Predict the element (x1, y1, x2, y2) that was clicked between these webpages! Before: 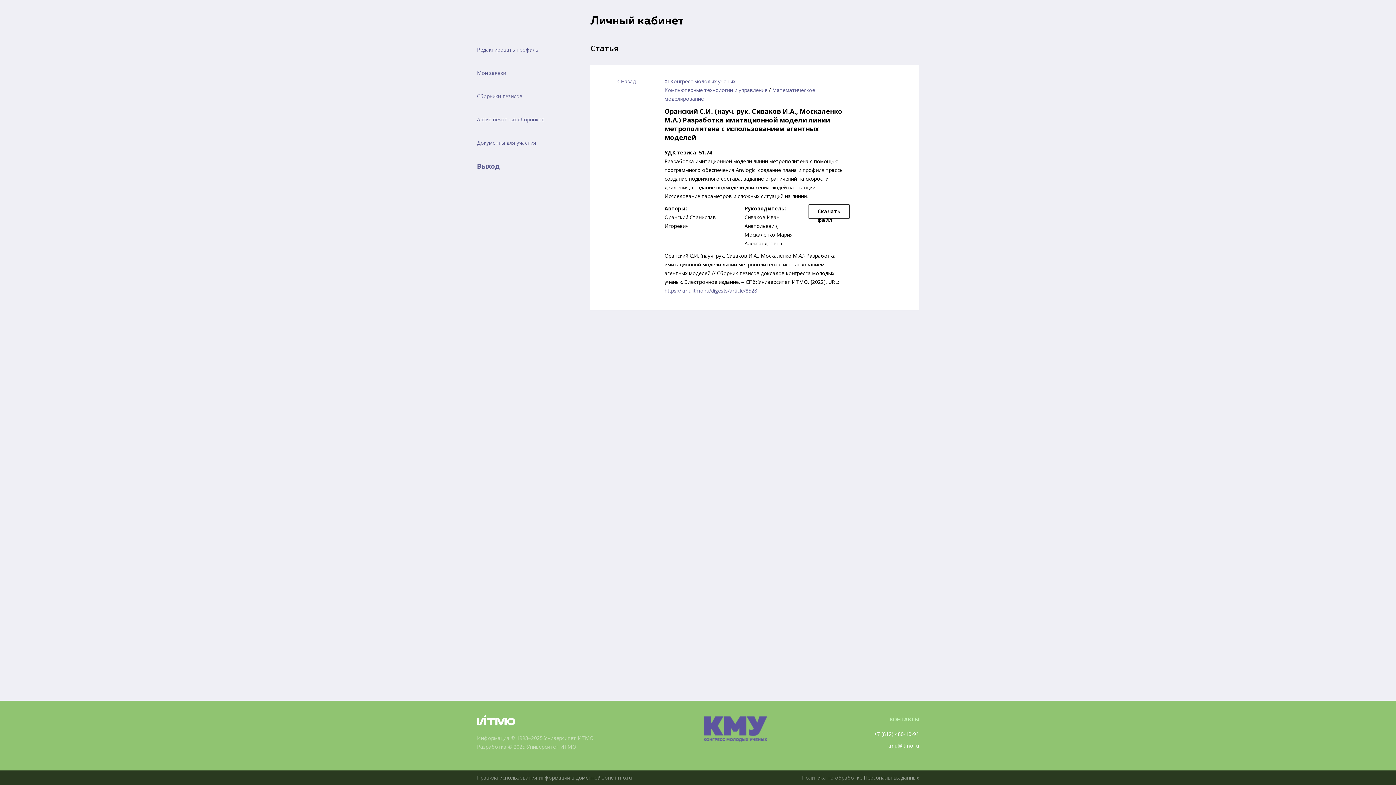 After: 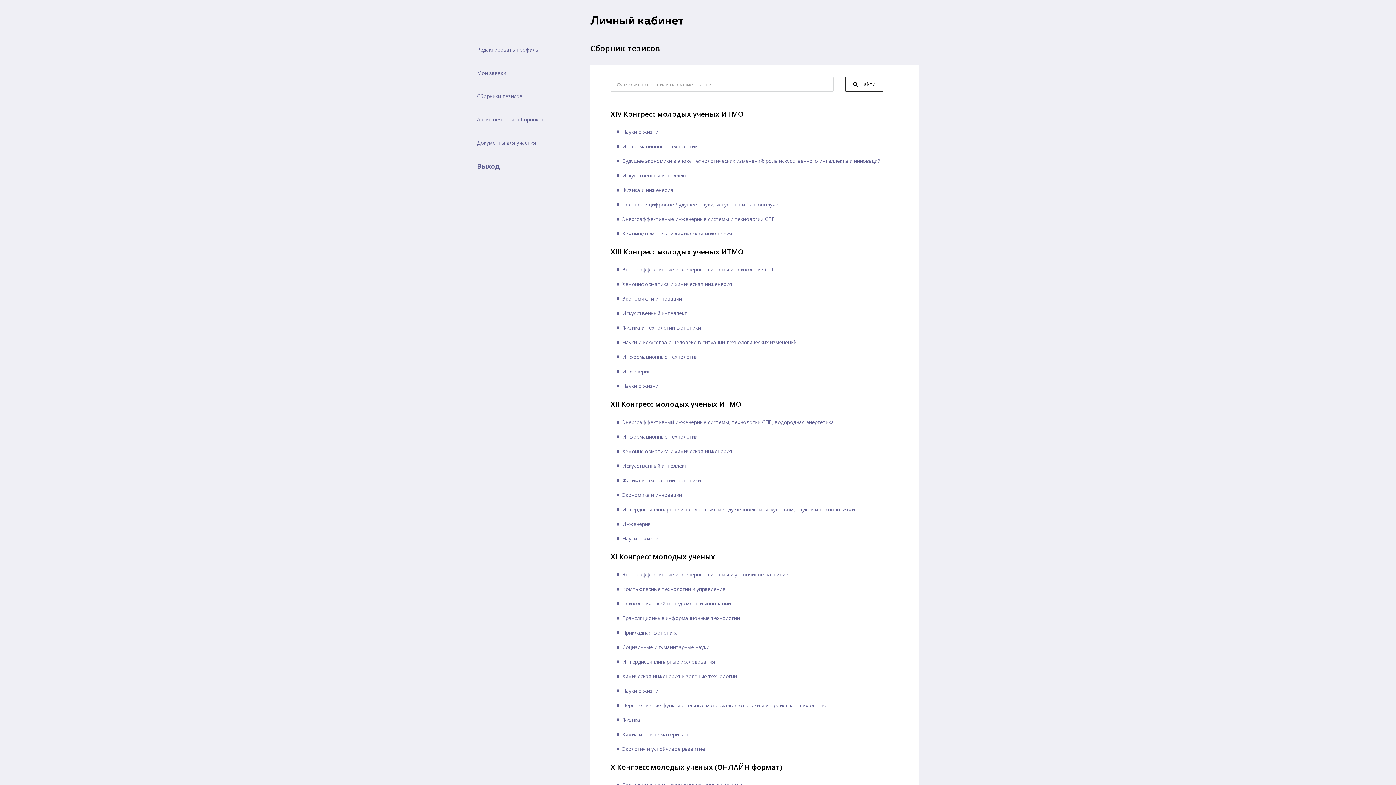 Action: label: XI Конгресс молодых ученых bbox: (664, 77, 735, 84)